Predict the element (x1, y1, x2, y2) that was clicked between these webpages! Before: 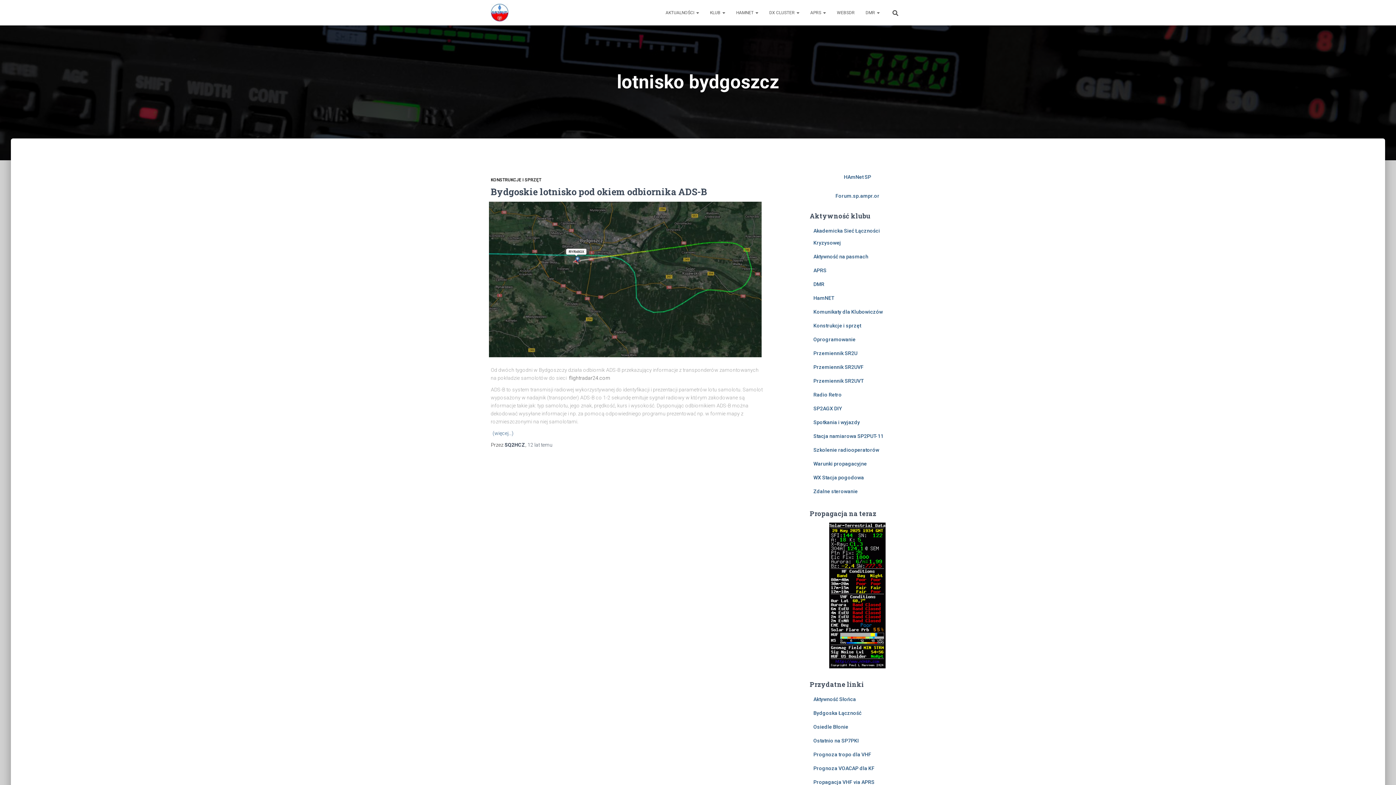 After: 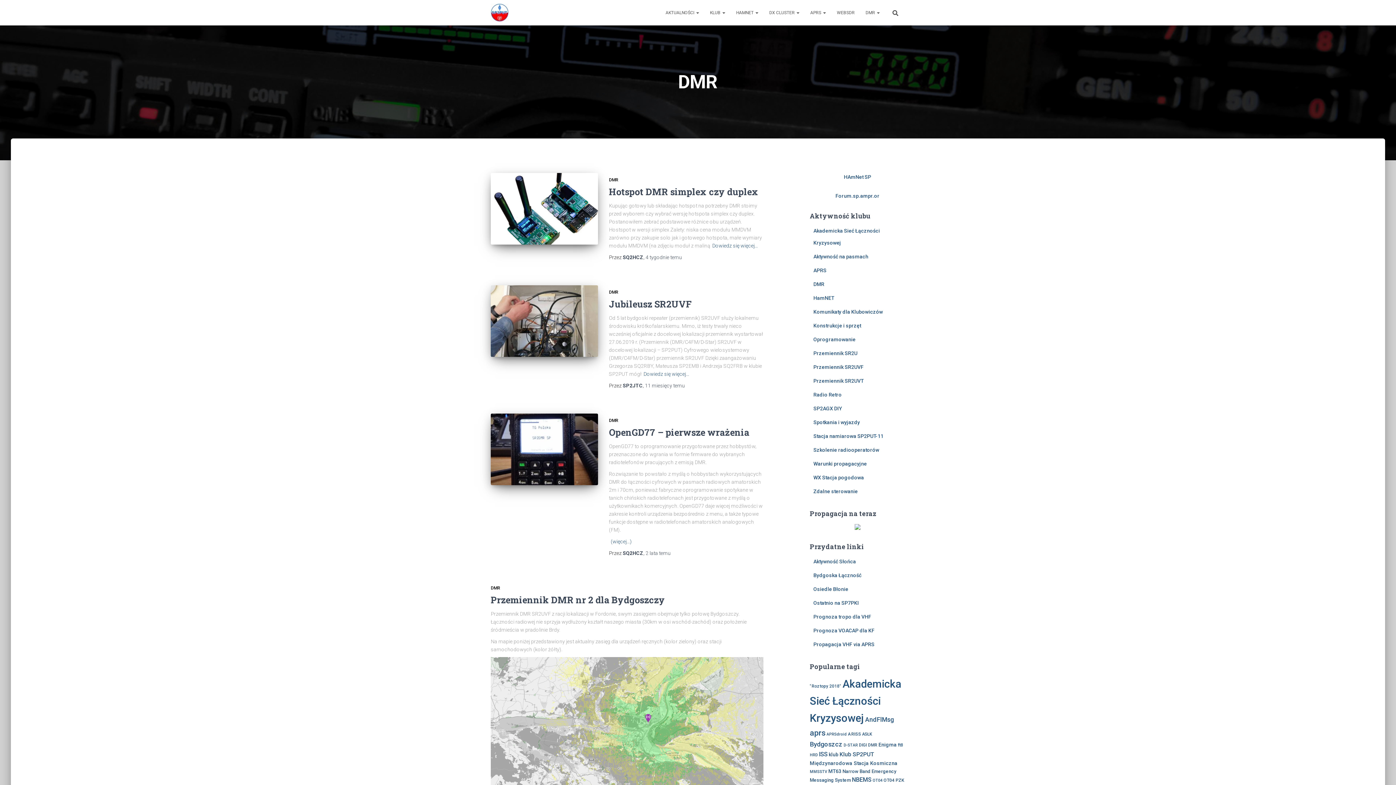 Action: label: DMR bbox: (813, 281, 824, 287)